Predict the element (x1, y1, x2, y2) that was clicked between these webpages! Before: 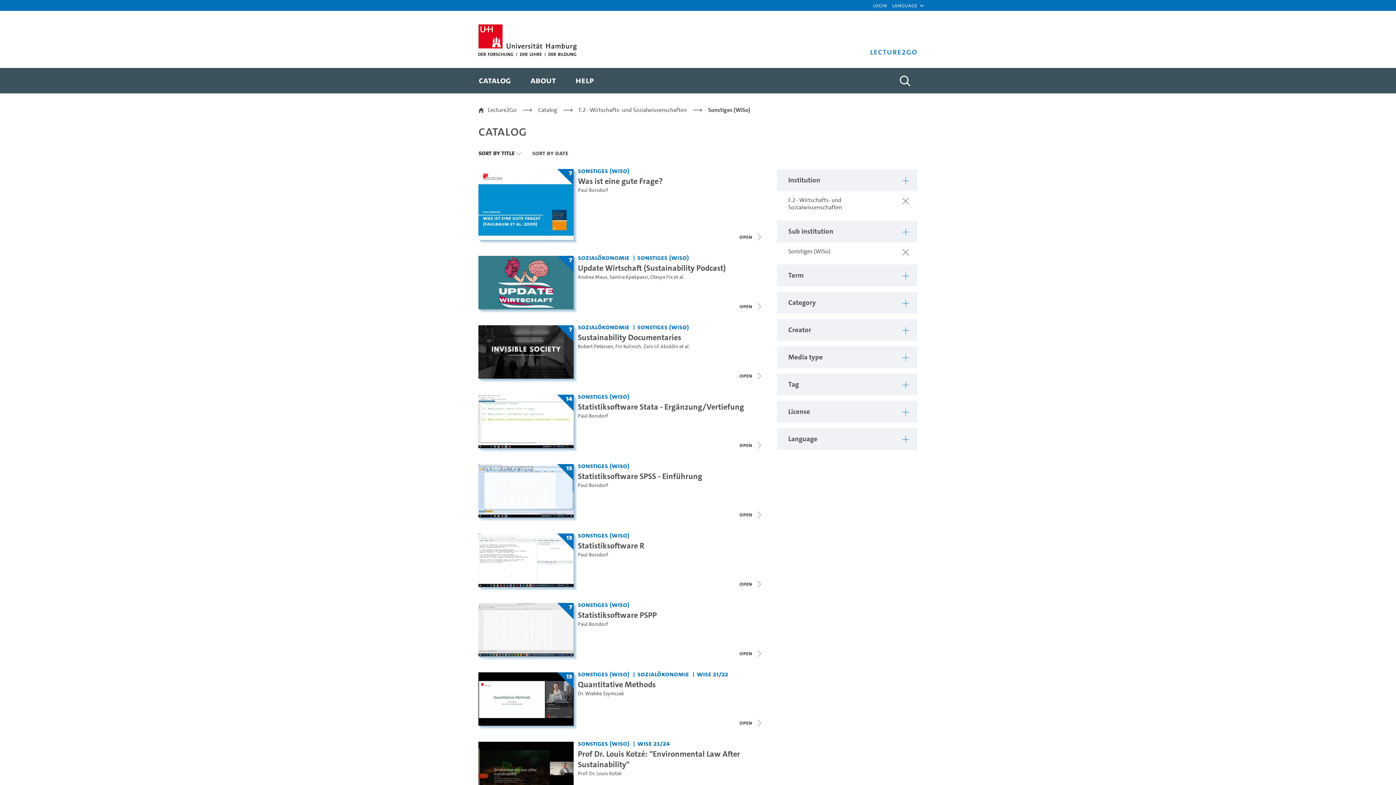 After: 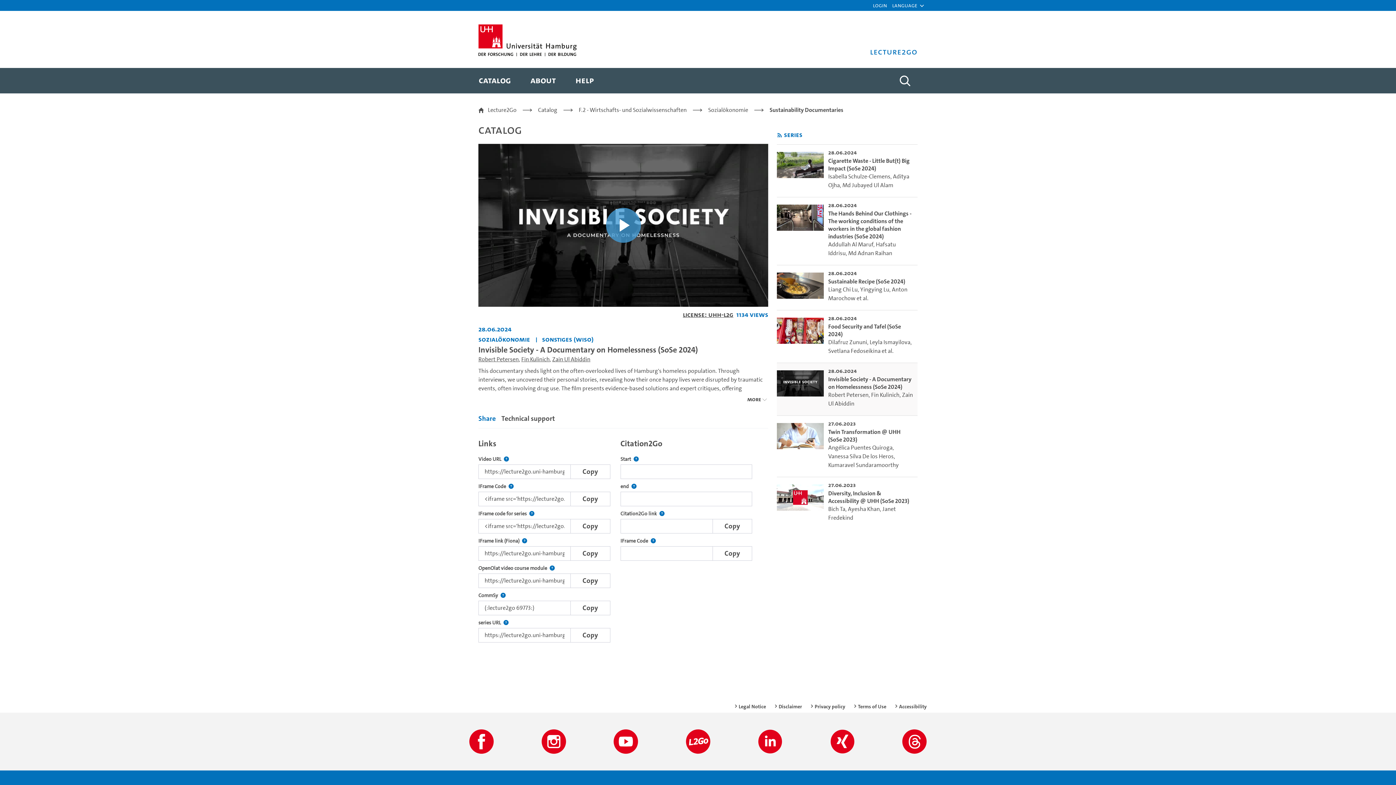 Action: label: Title of series: Sustainability Documentaries bbox: (578, 331, 681, 342)